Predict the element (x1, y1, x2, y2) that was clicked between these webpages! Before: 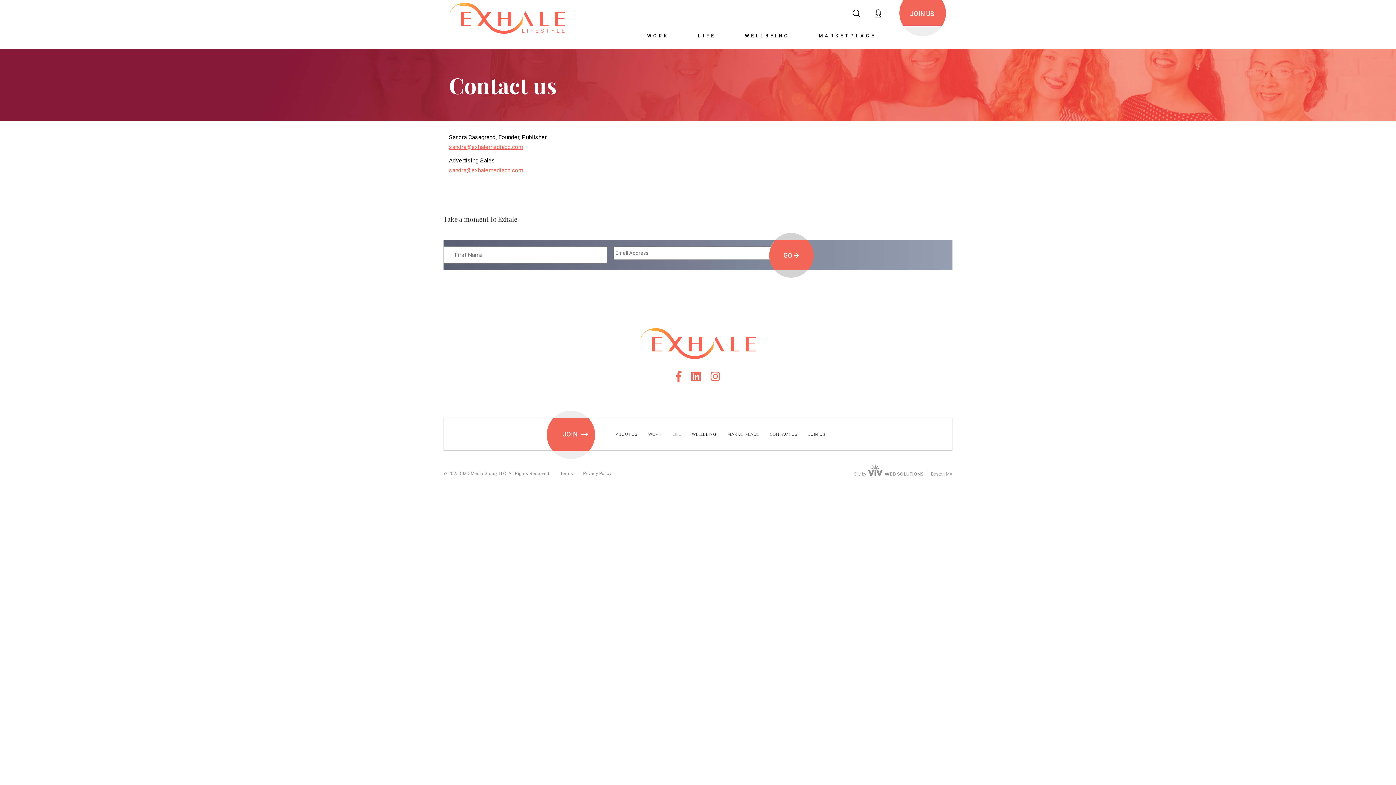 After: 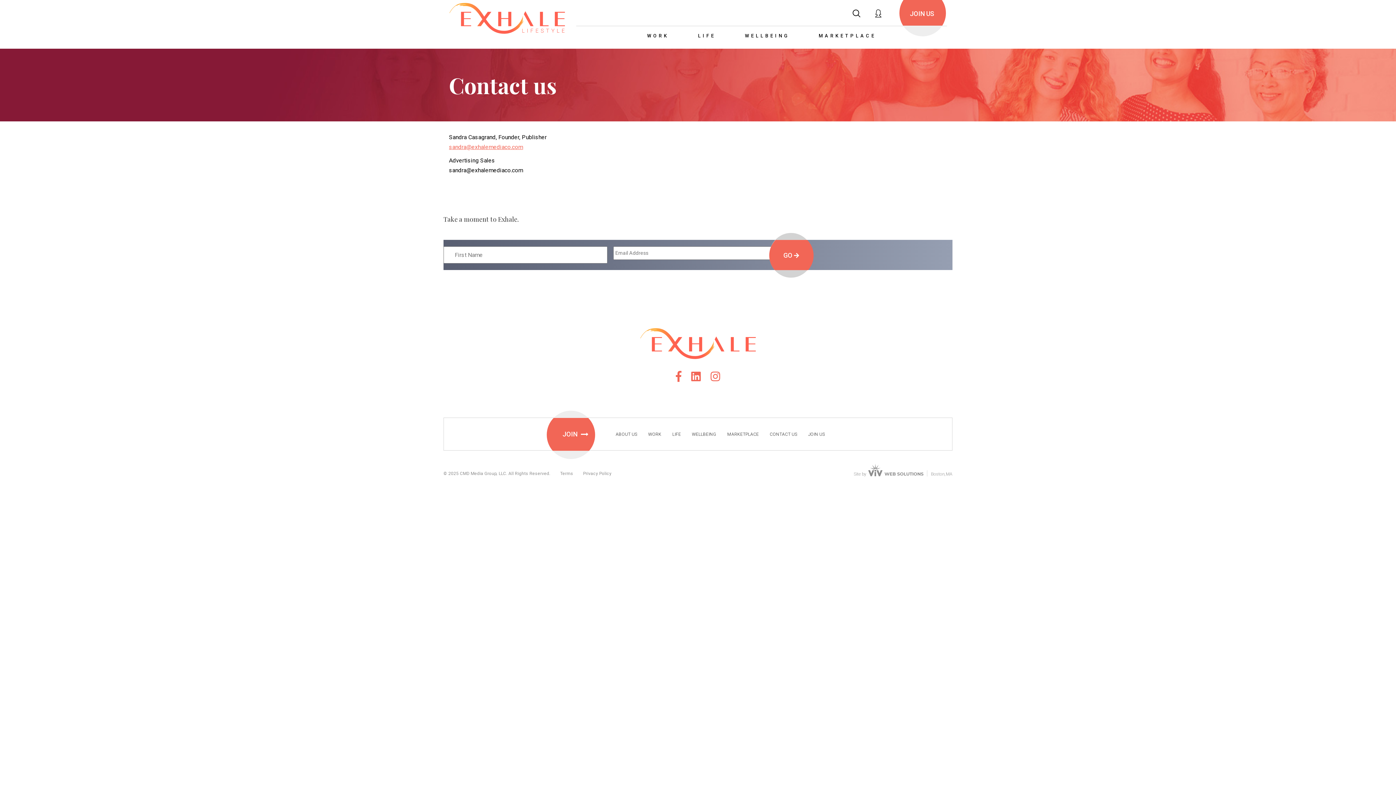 Action: label: sandra@exhalemediaco.com bbox: (449, 166, 523, 173)